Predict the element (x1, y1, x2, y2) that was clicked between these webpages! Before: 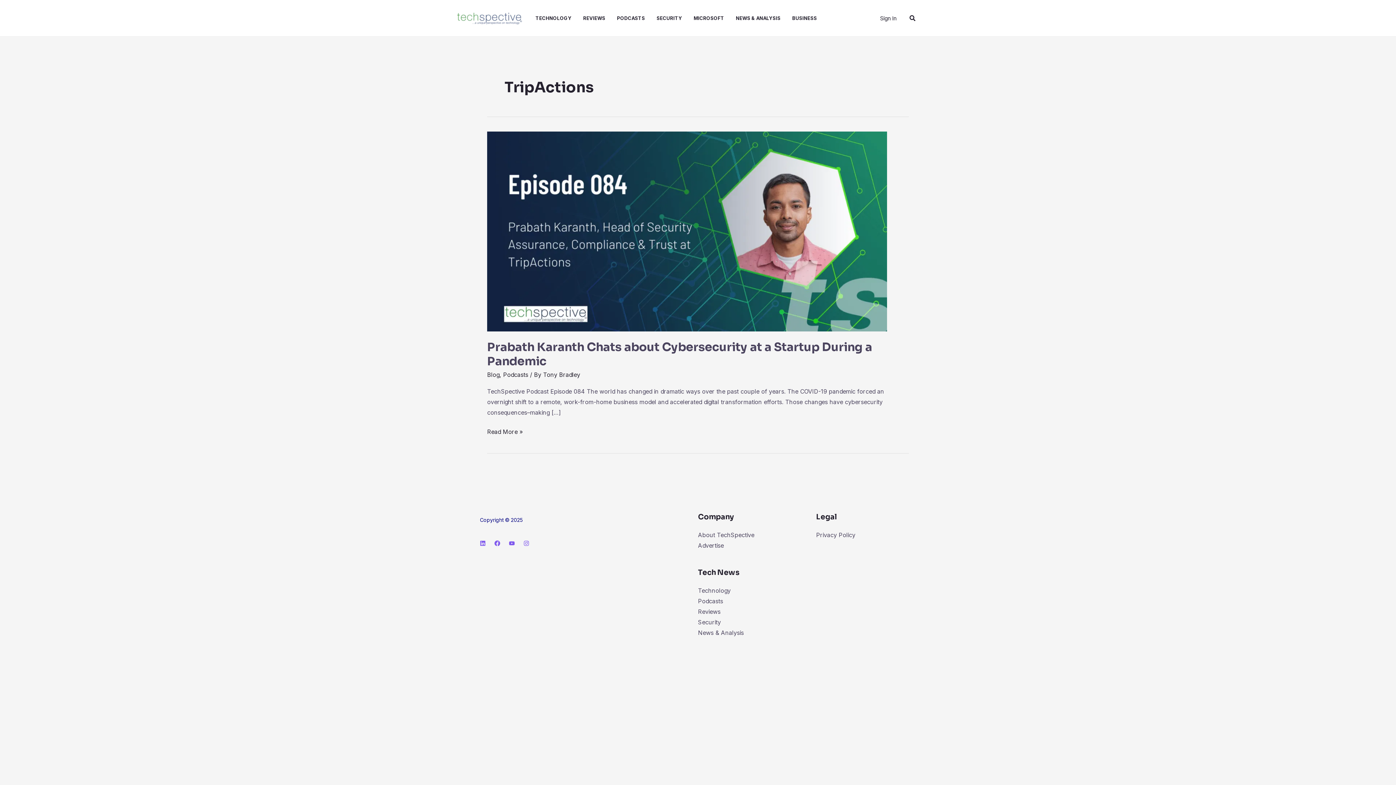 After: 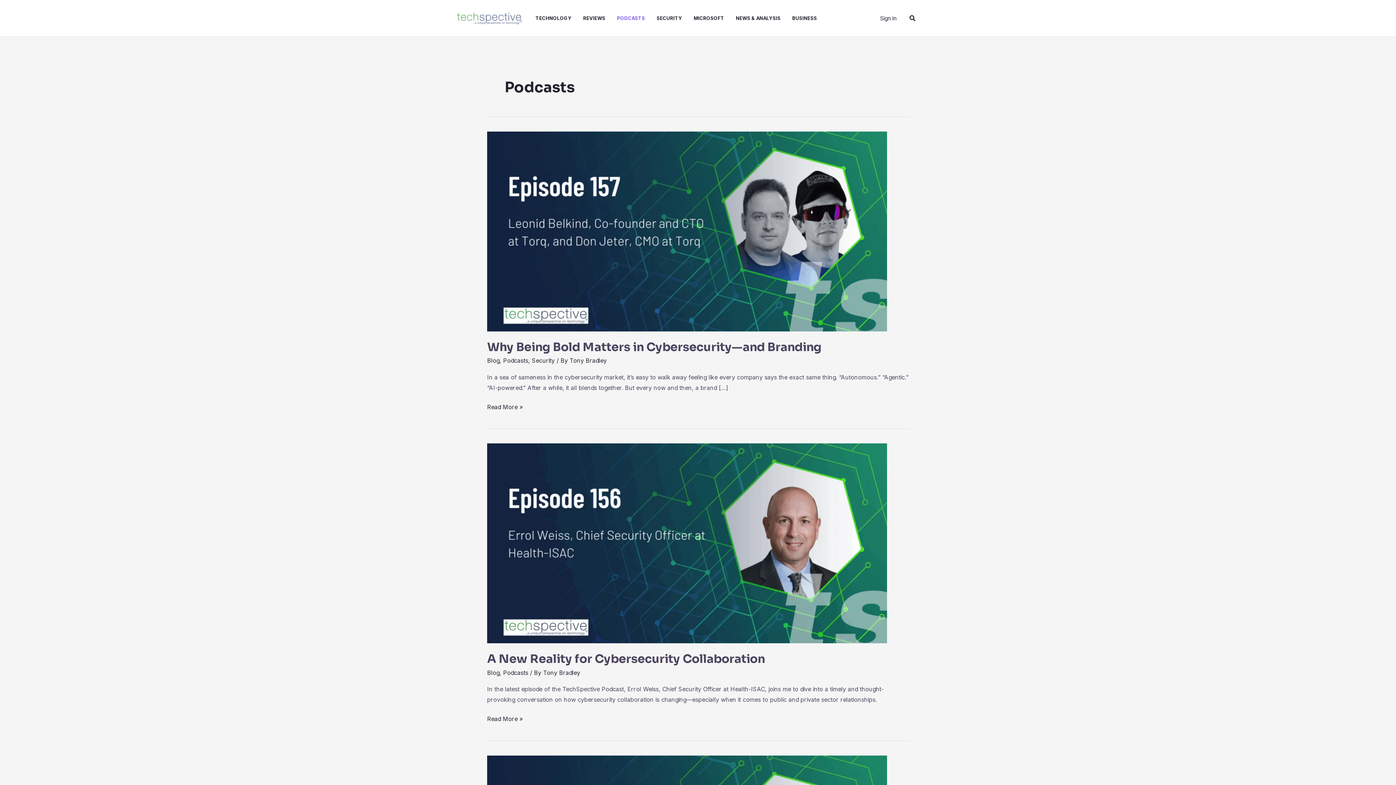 Action: label: Podcasts bbox: (503, 371, 528, 378)